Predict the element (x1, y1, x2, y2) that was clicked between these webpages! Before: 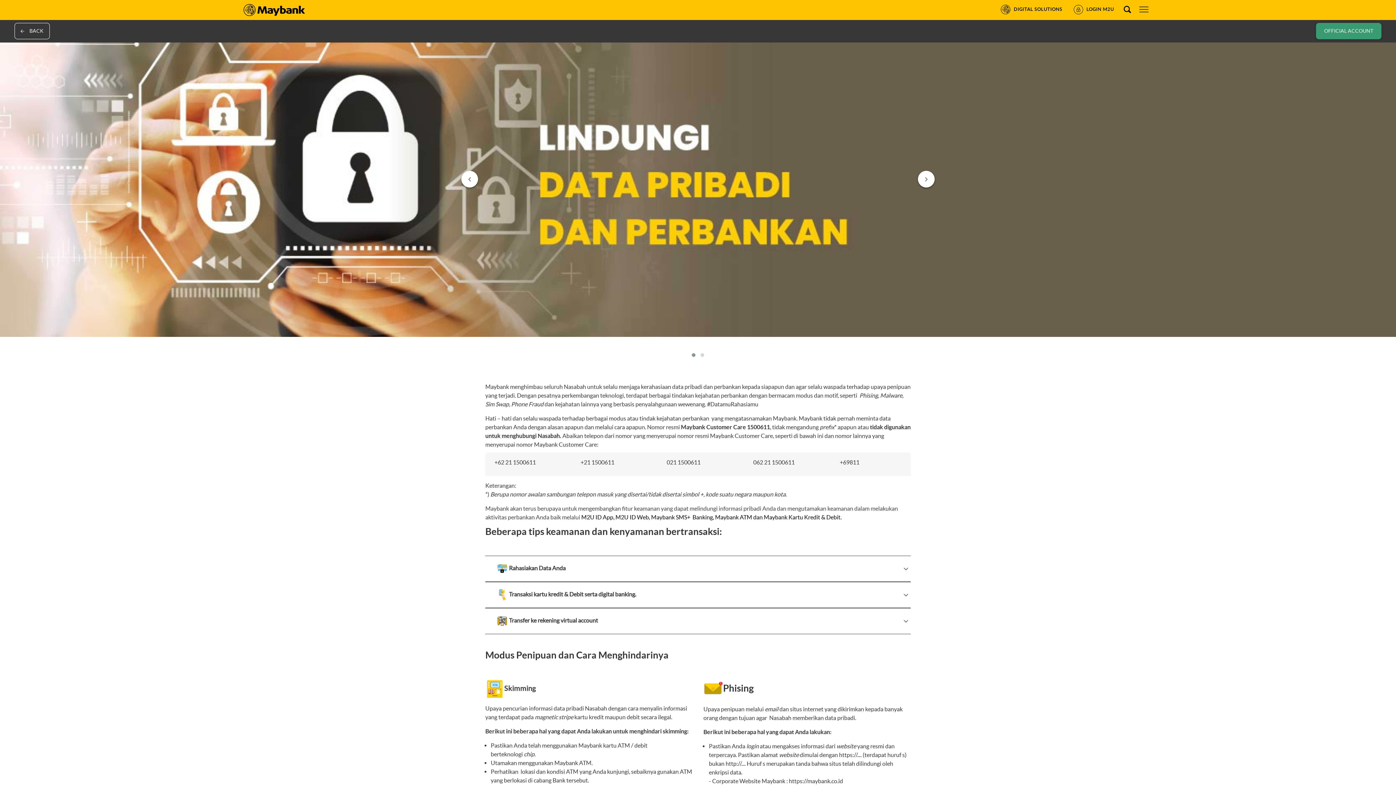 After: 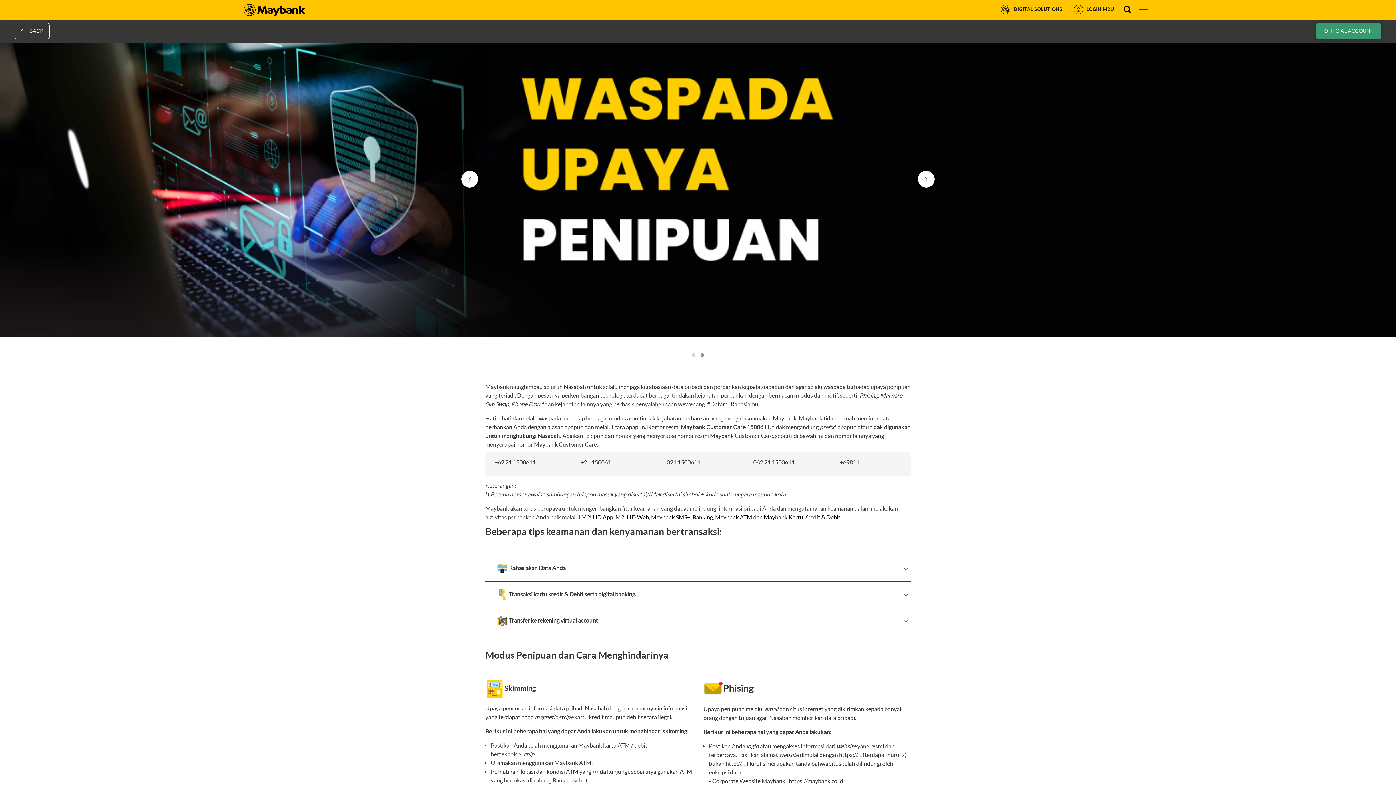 Action: bbox: (698, 351, 706, 358)